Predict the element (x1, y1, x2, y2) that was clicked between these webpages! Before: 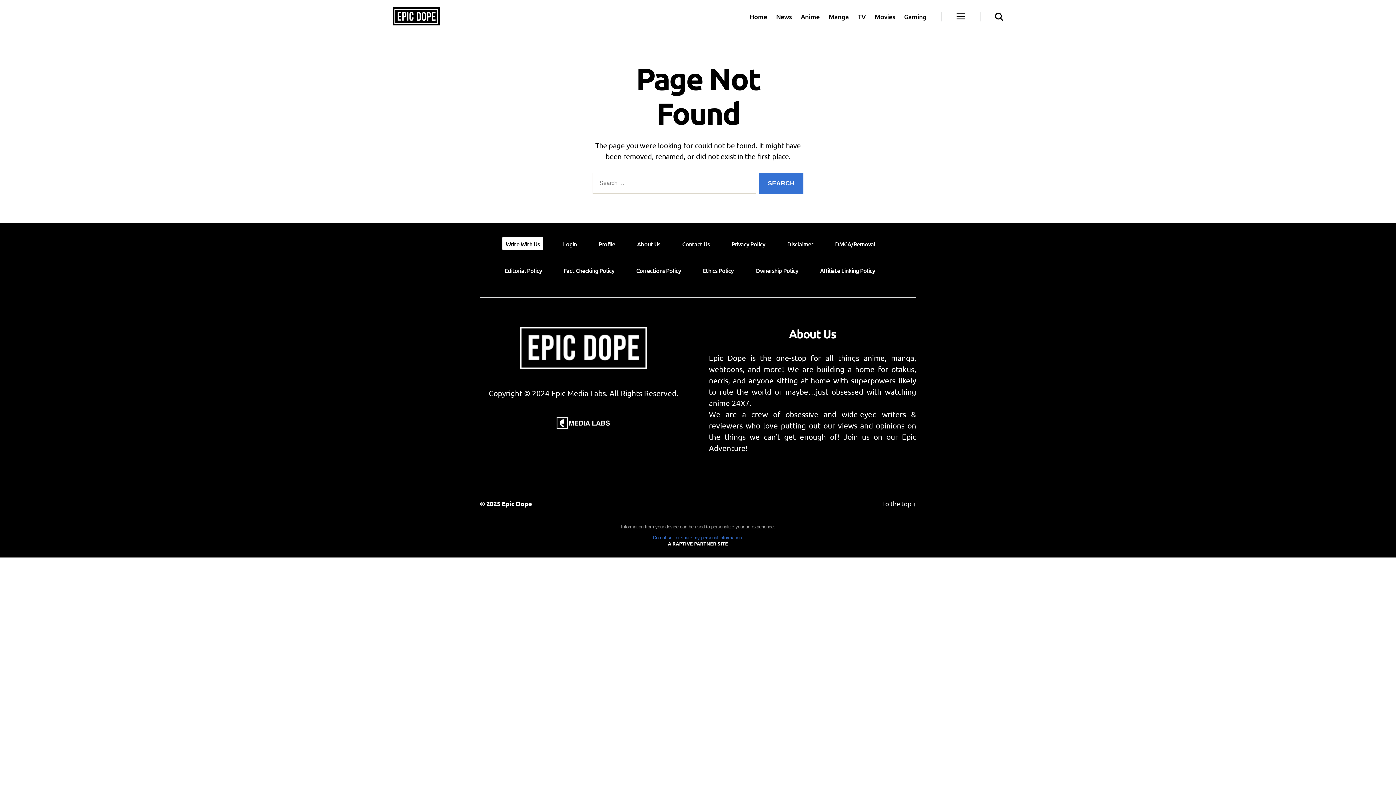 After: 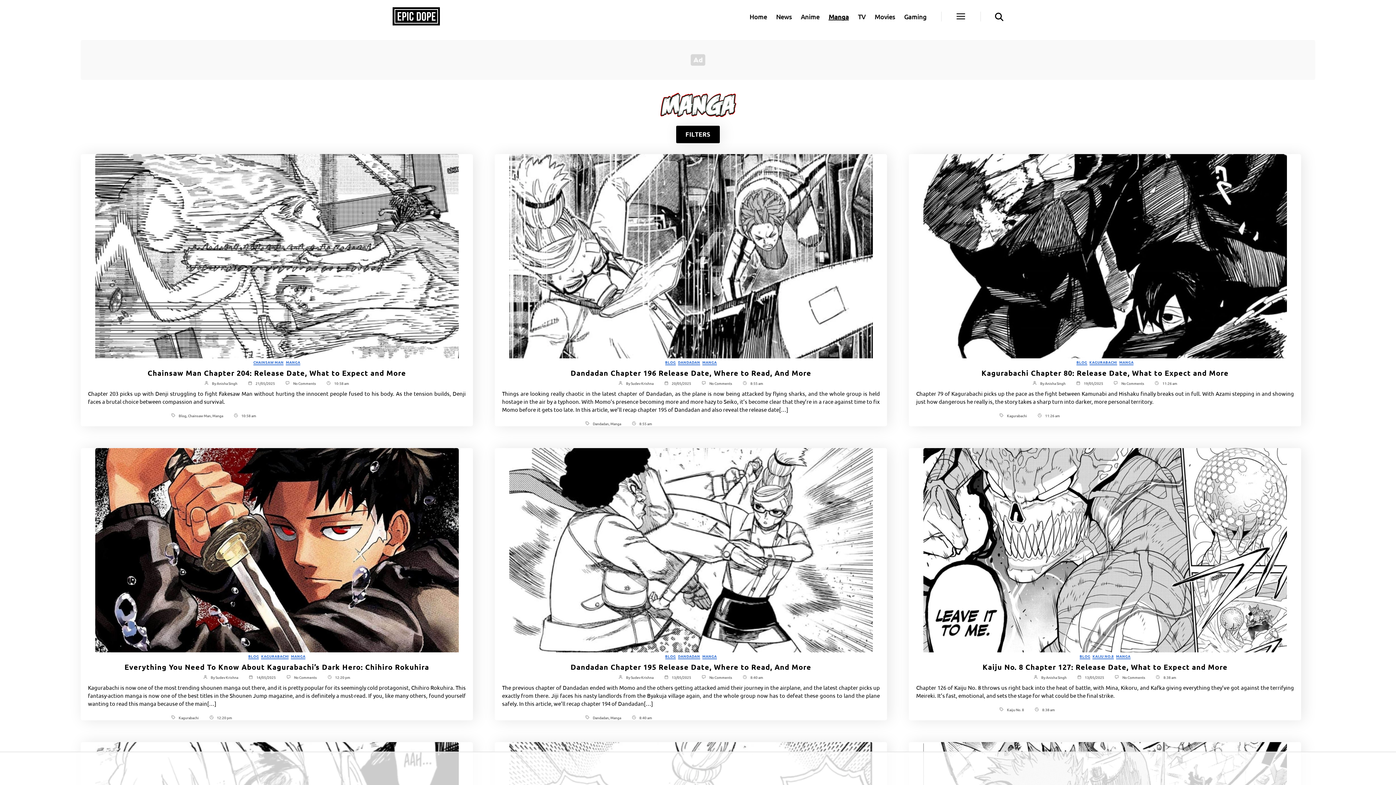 Action: label: Manga bbox: (828, 12, 849, 20)